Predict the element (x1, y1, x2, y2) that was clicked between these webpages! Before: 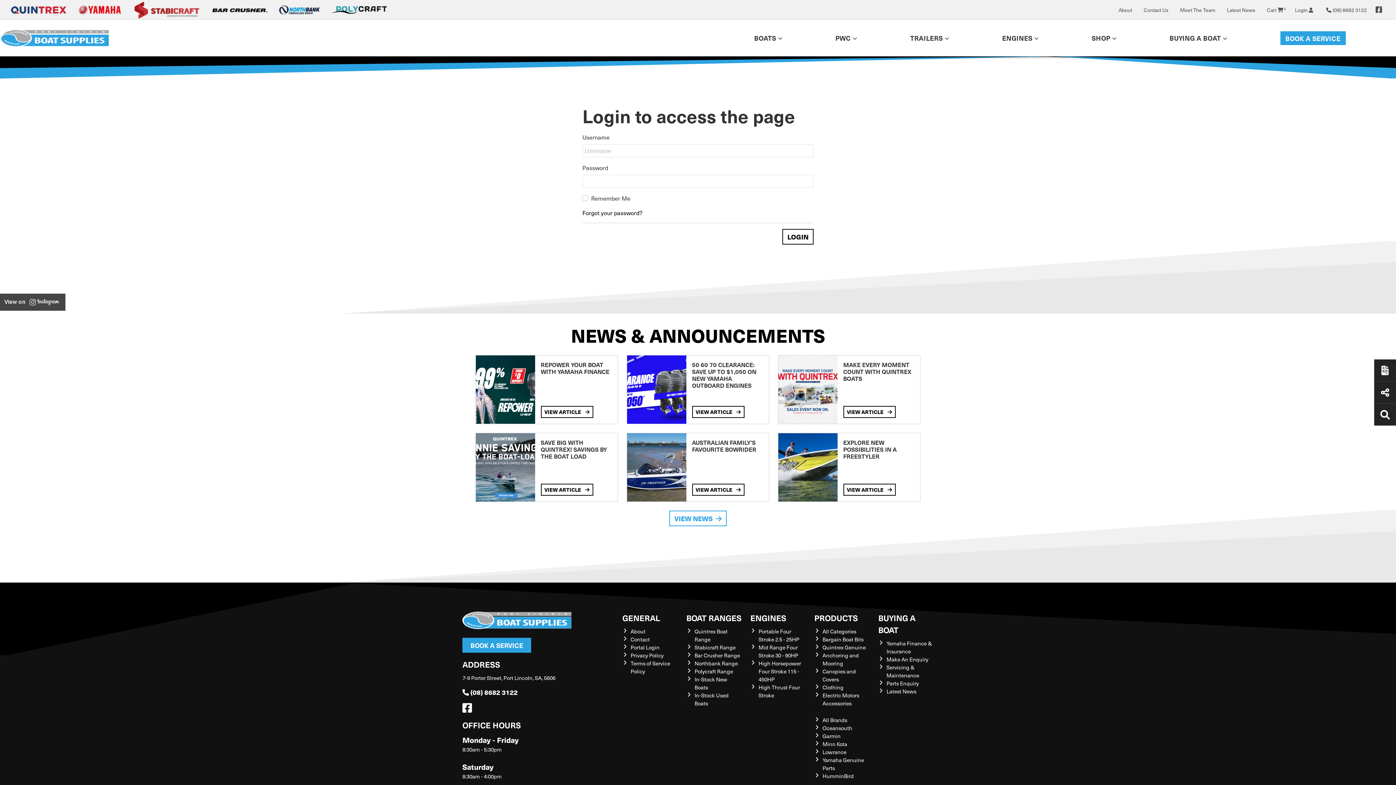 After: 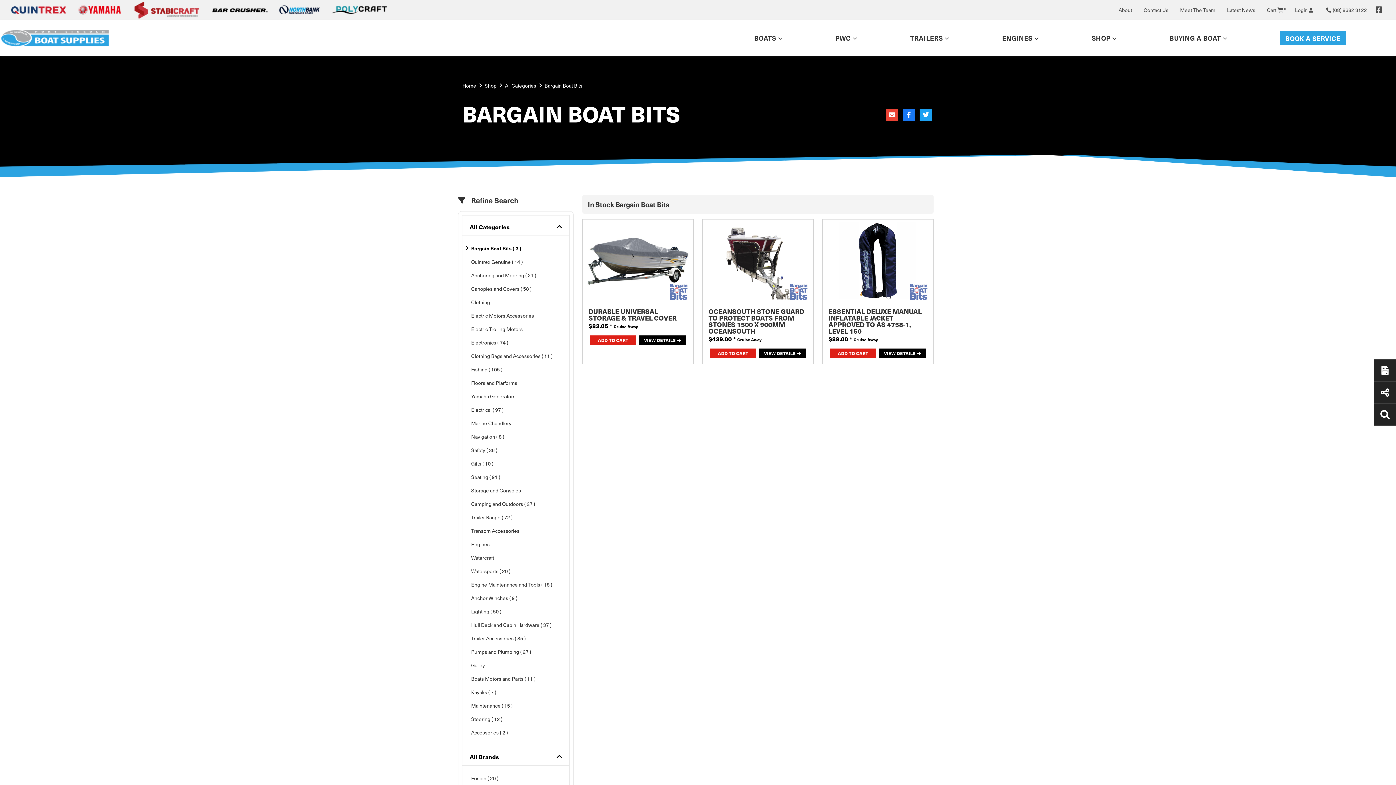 Action: bbox: (822, 635, 863, 643) label: Bargain Boat Bits